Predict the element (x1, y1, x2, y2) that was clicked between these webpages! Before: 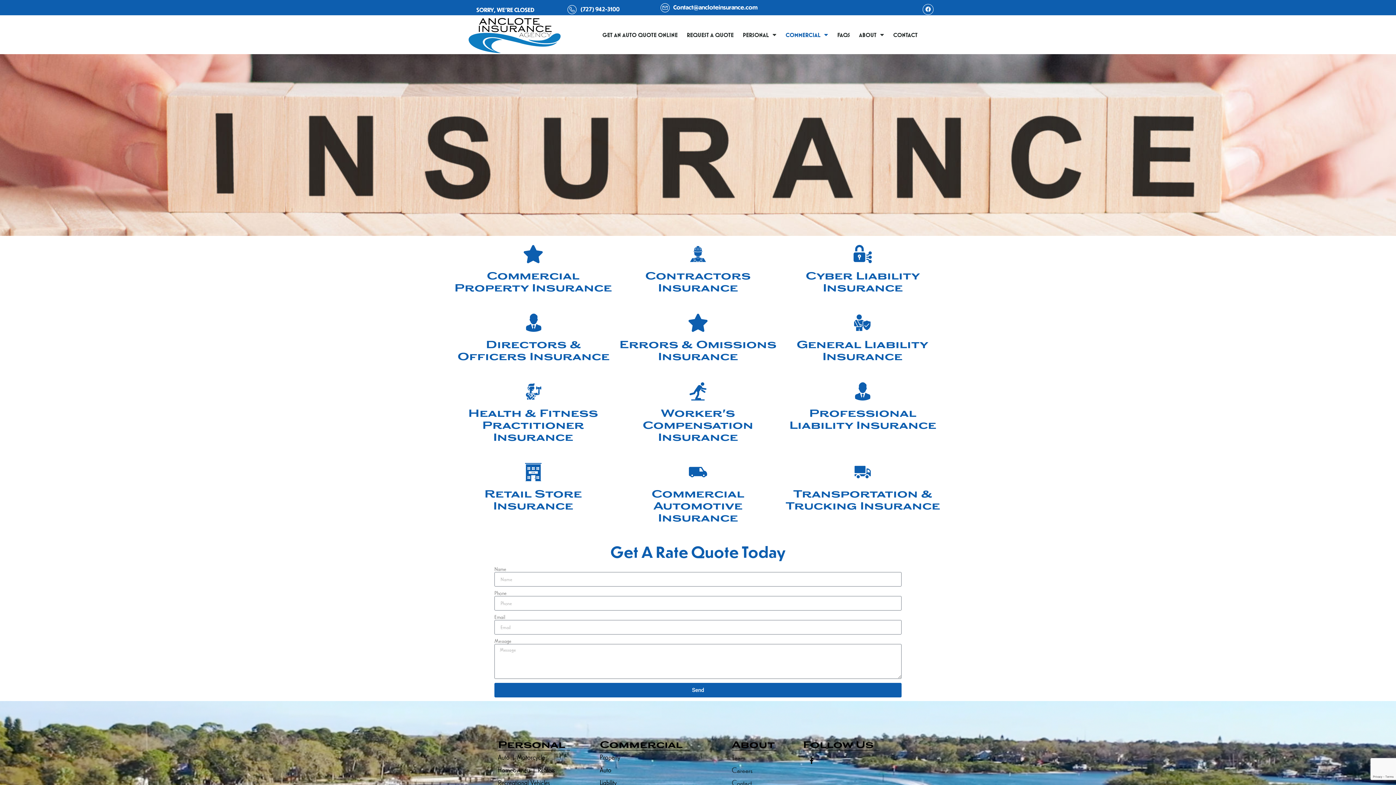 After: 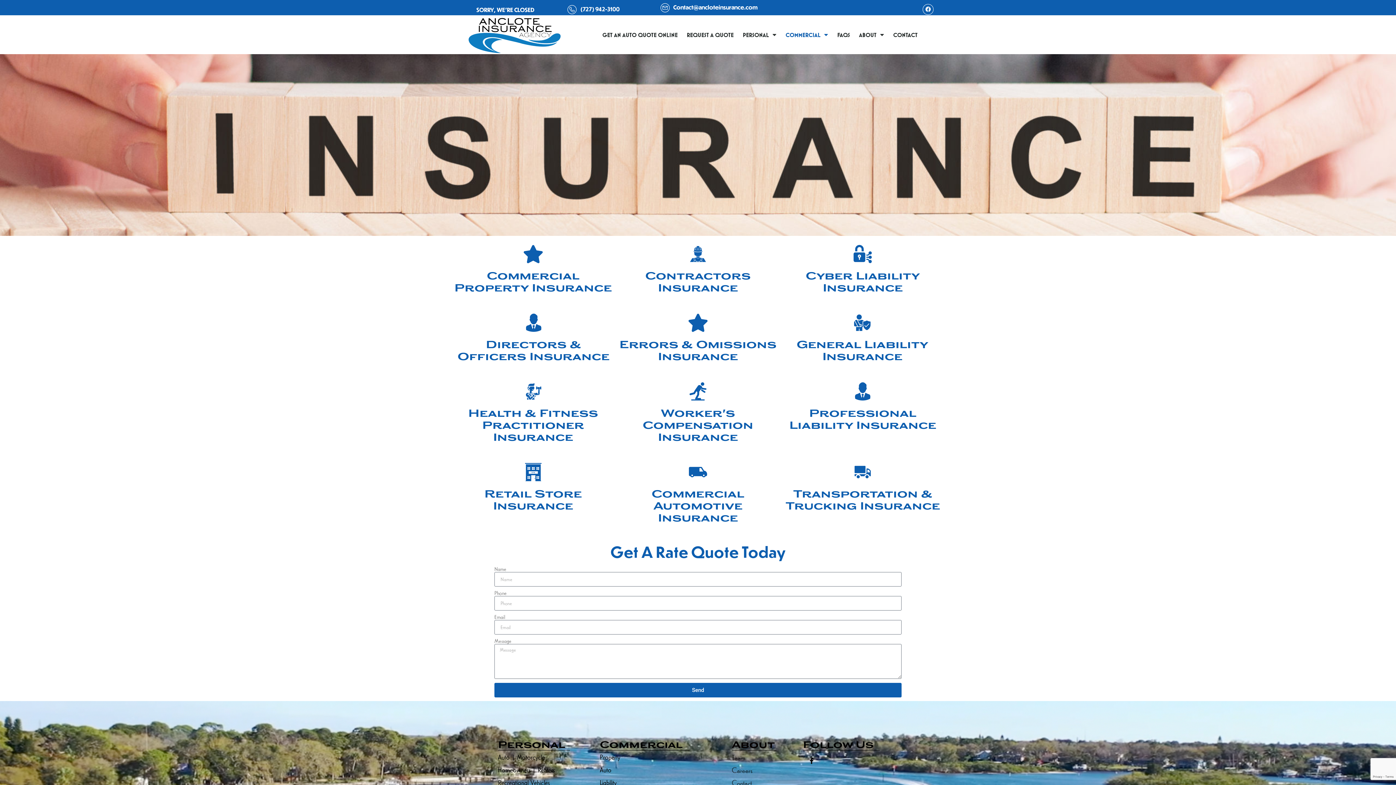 Action: label: Contact@ancloteinsurance.com bbox: (673, 3, 757, 10)